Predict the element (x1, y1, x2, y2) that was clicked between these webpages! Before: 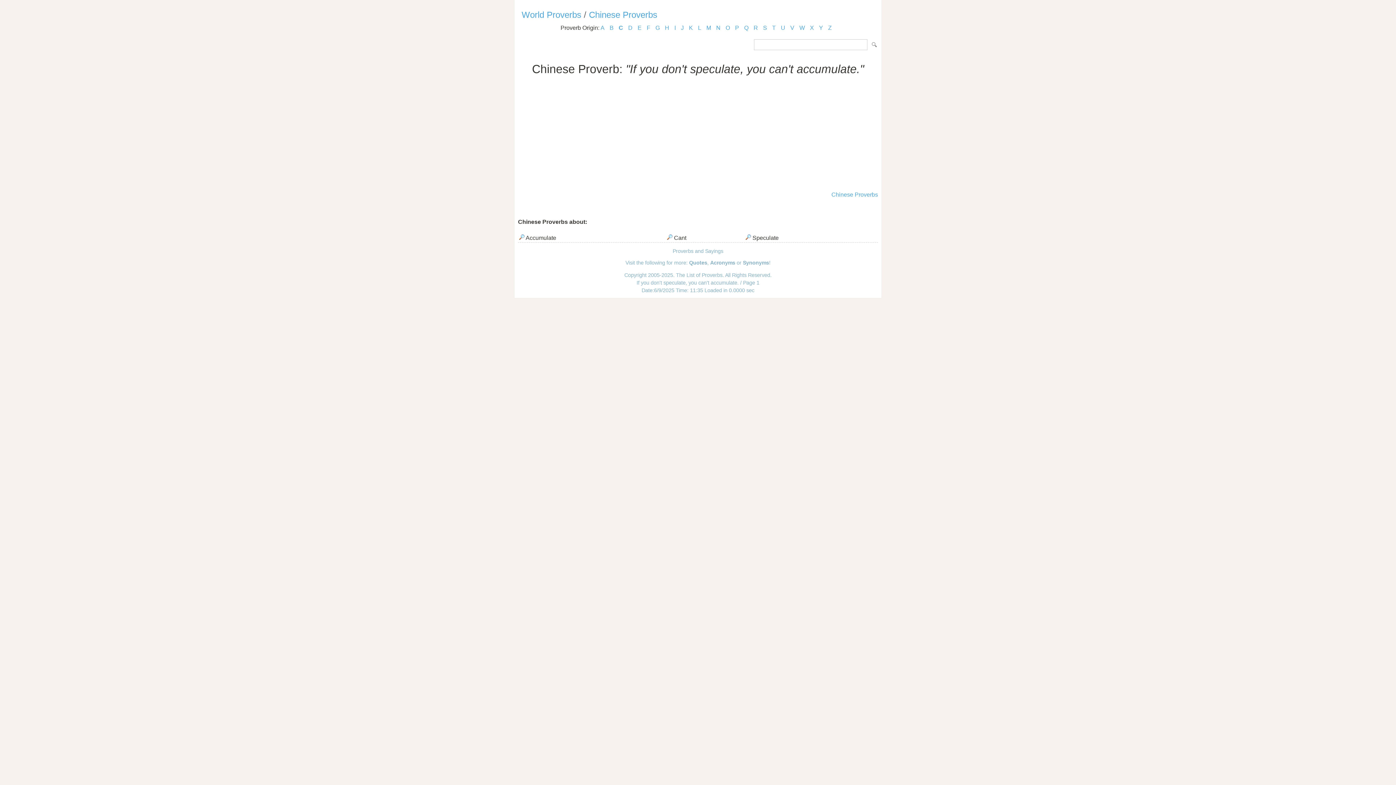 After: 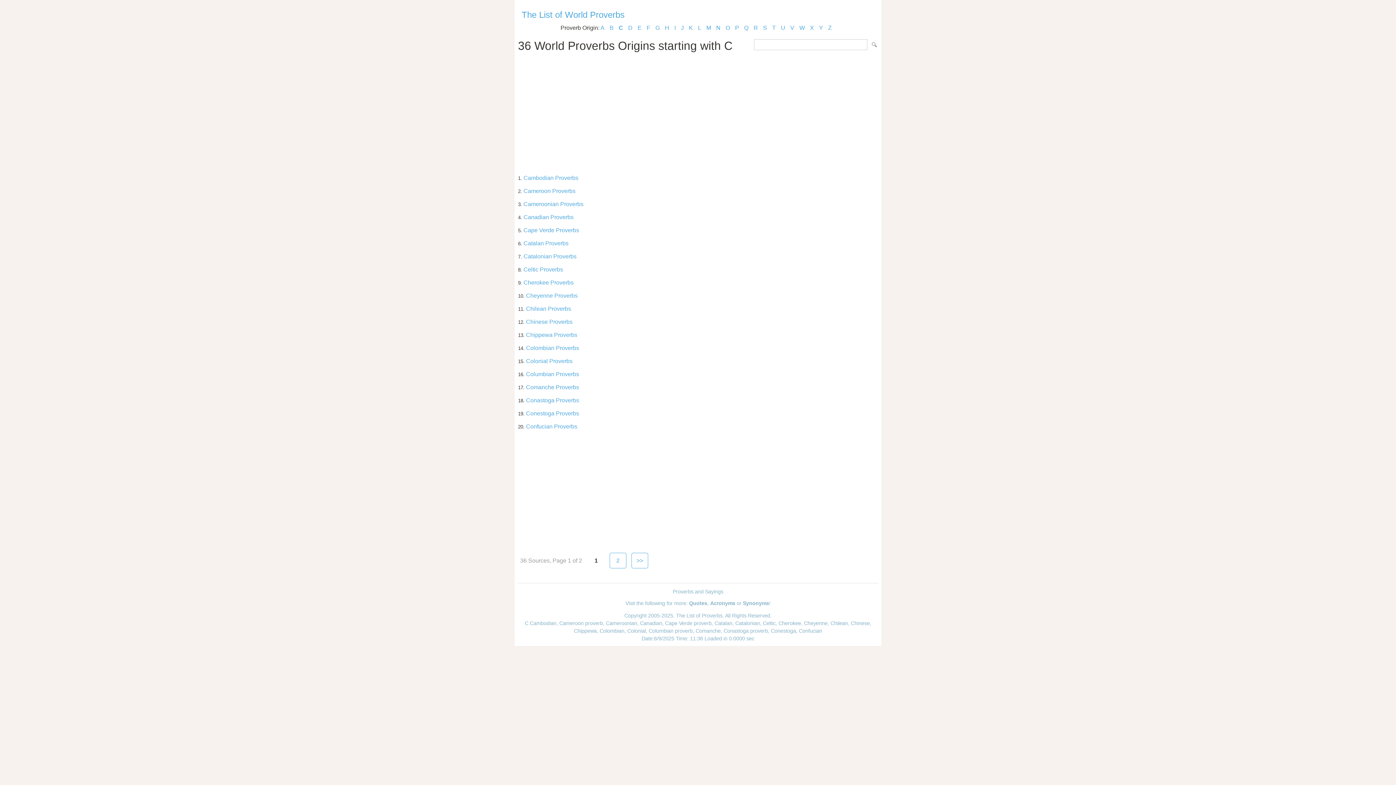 Action: bbox: (618, 24, 623, 30) label: C